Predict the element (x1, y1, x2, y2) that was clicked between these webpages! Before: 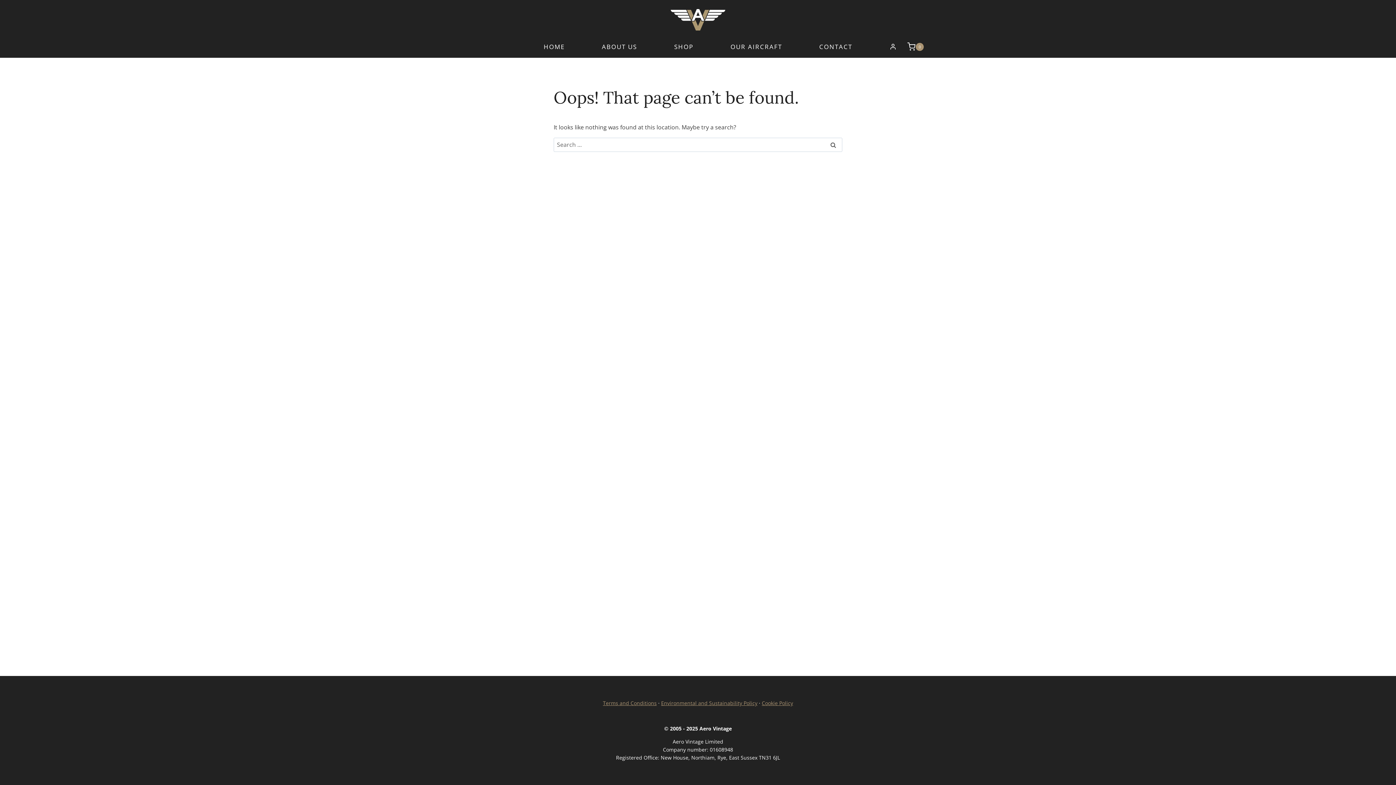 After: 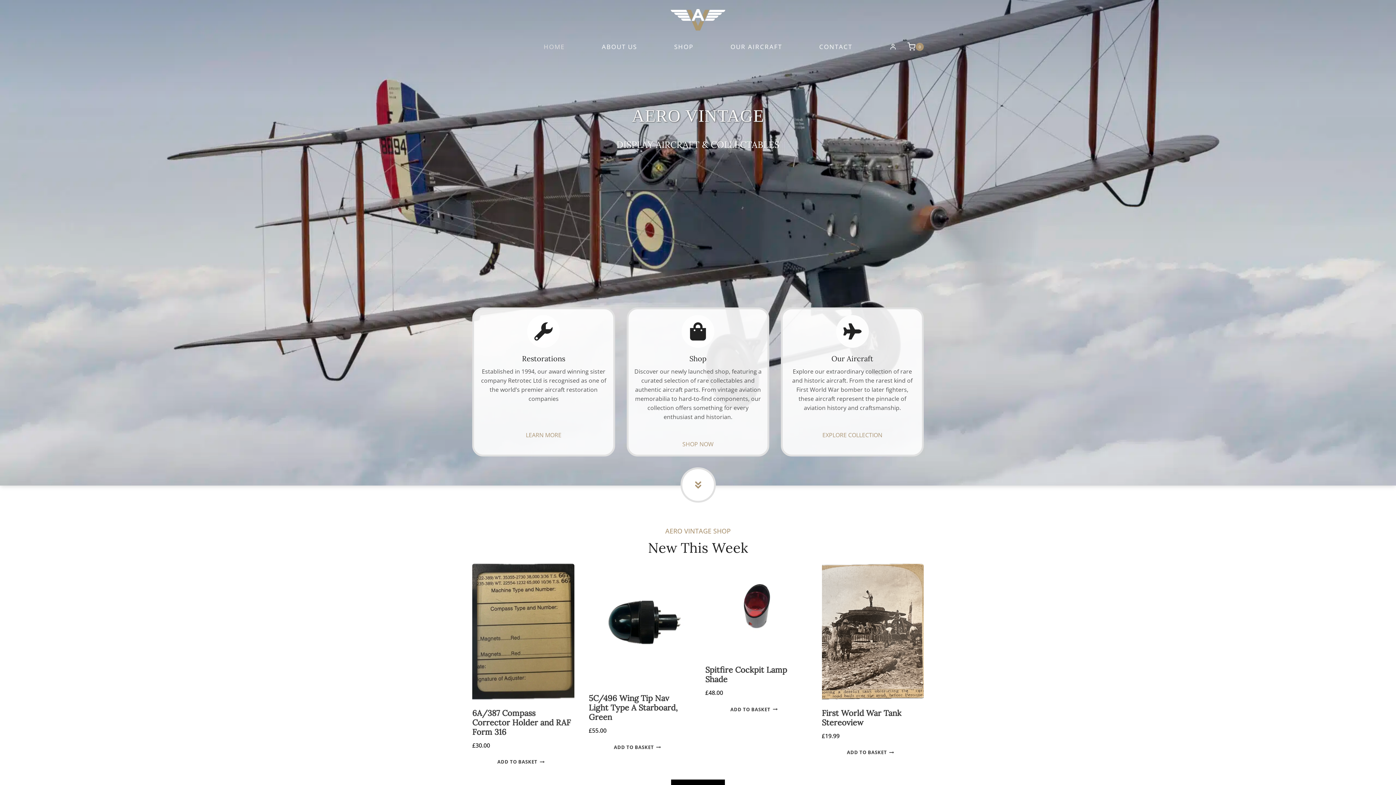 Action: bbox: (525, 42, 583, 51) label: HOME